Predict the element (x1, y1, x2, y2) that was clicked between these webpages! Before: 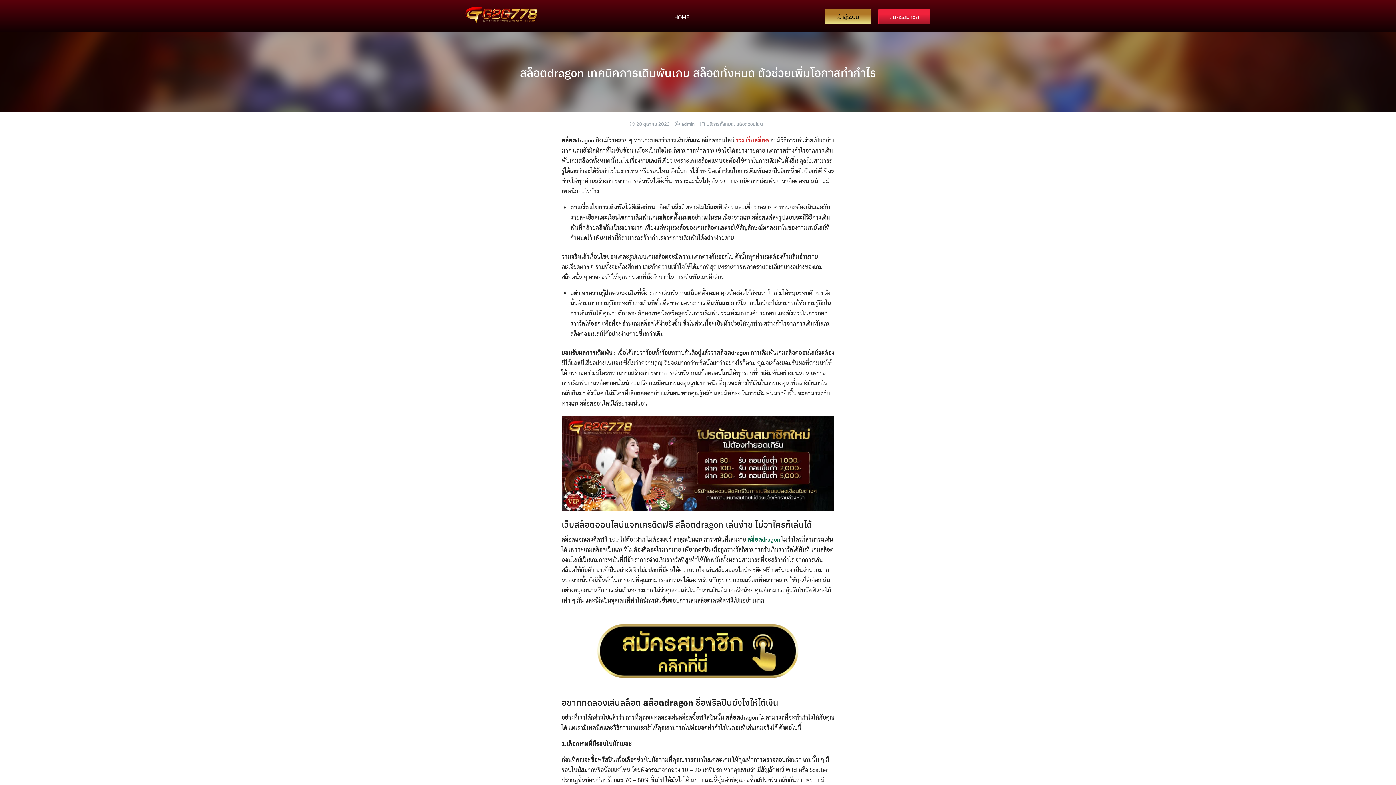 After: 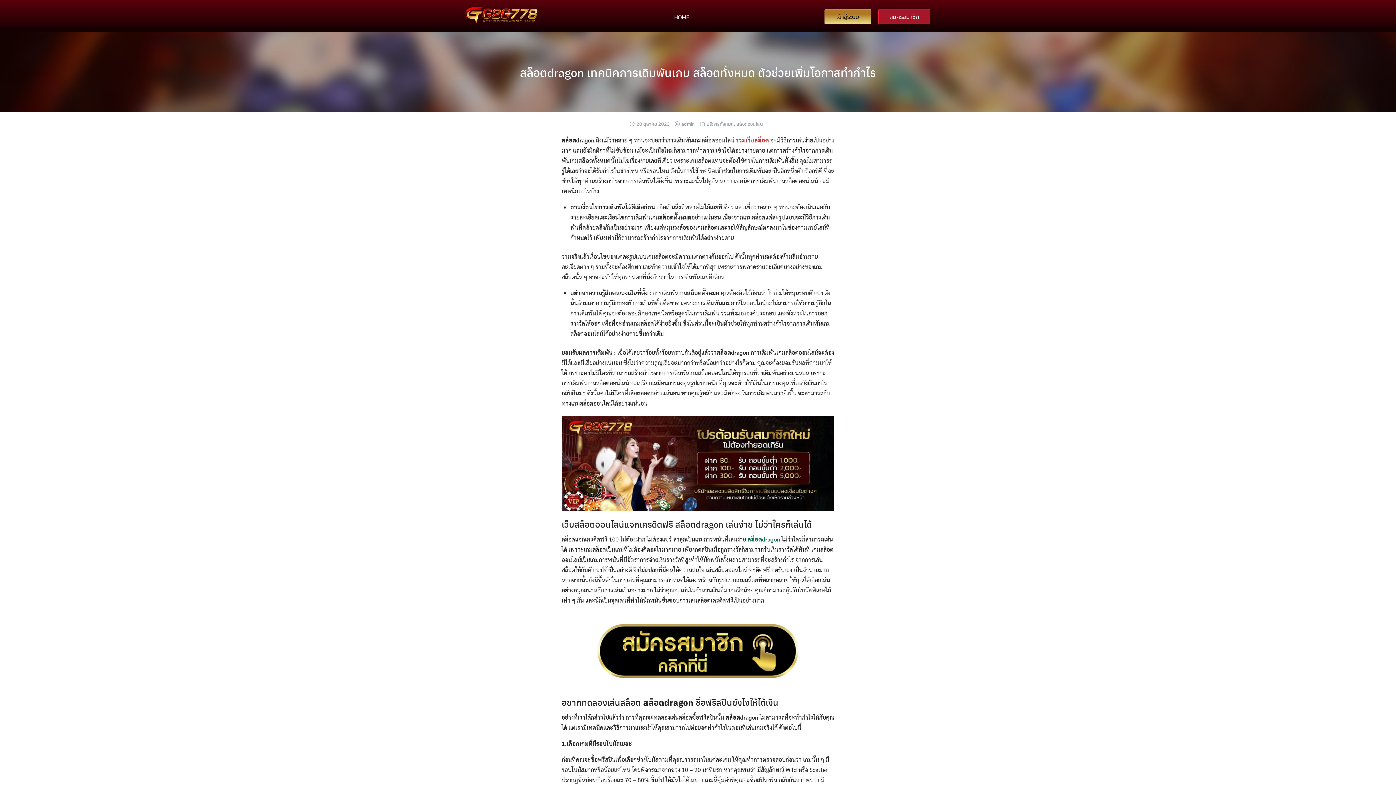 Action: bbox: (878, 9, 930, 24) label: สมัครสมาชิก